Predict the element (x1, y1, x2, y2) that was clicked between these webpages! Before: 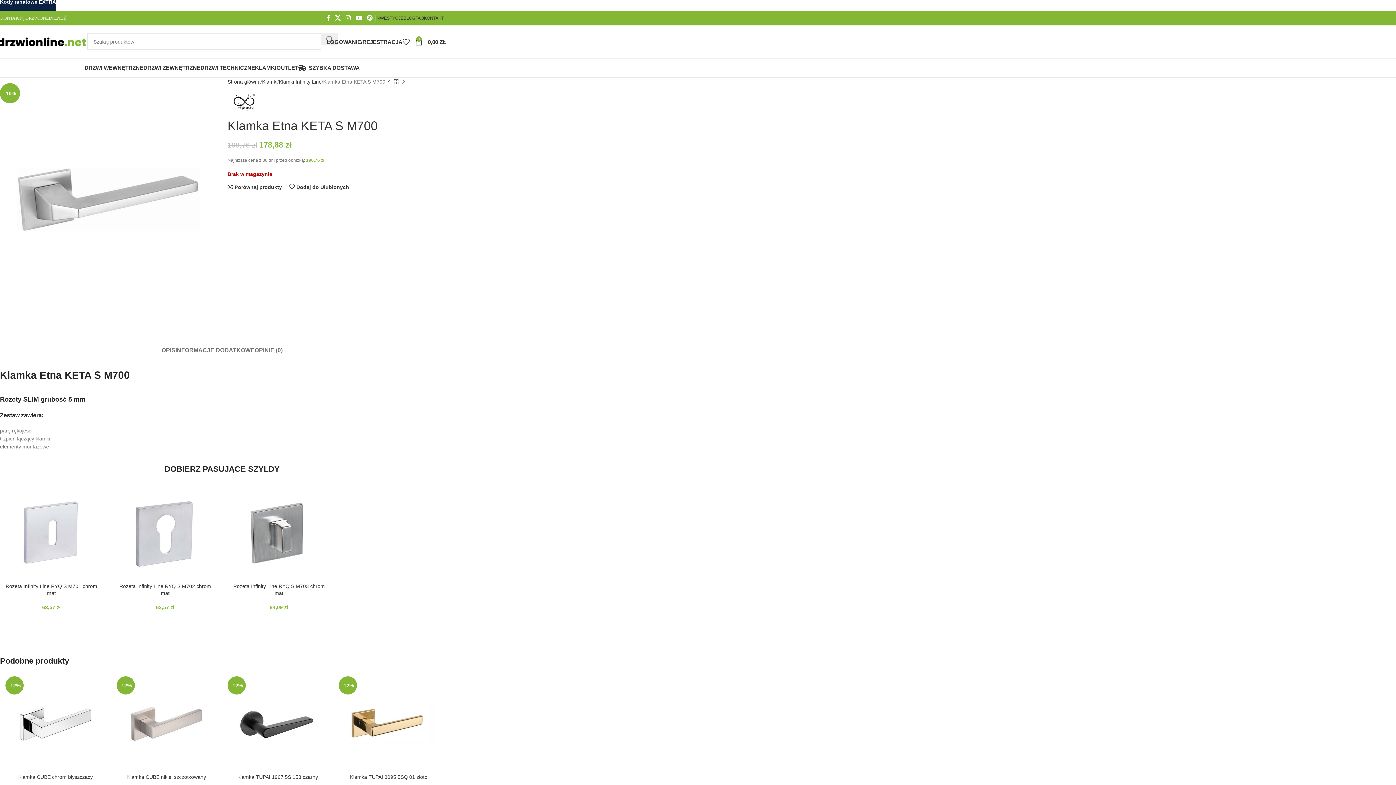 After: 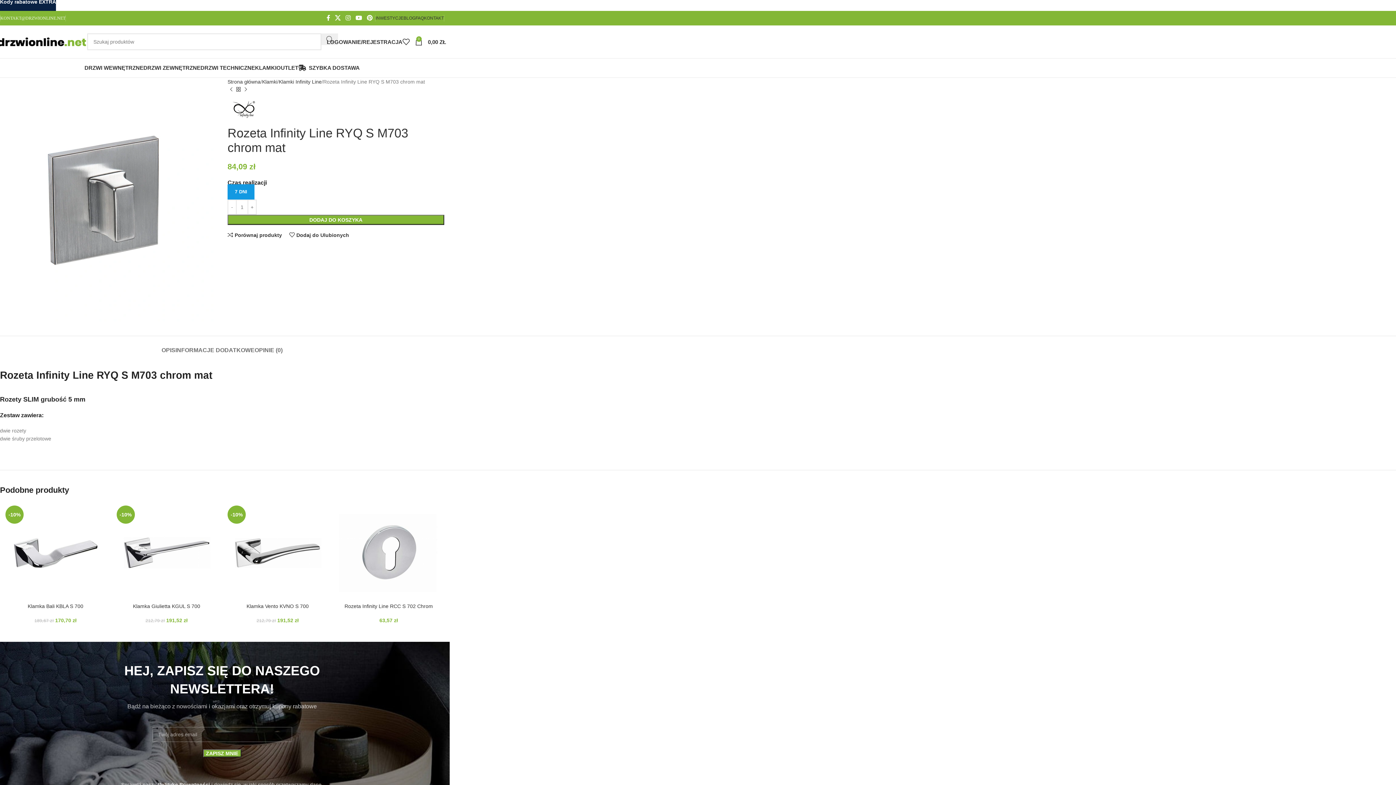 Action: bbox: (227, 482, 330, 583)